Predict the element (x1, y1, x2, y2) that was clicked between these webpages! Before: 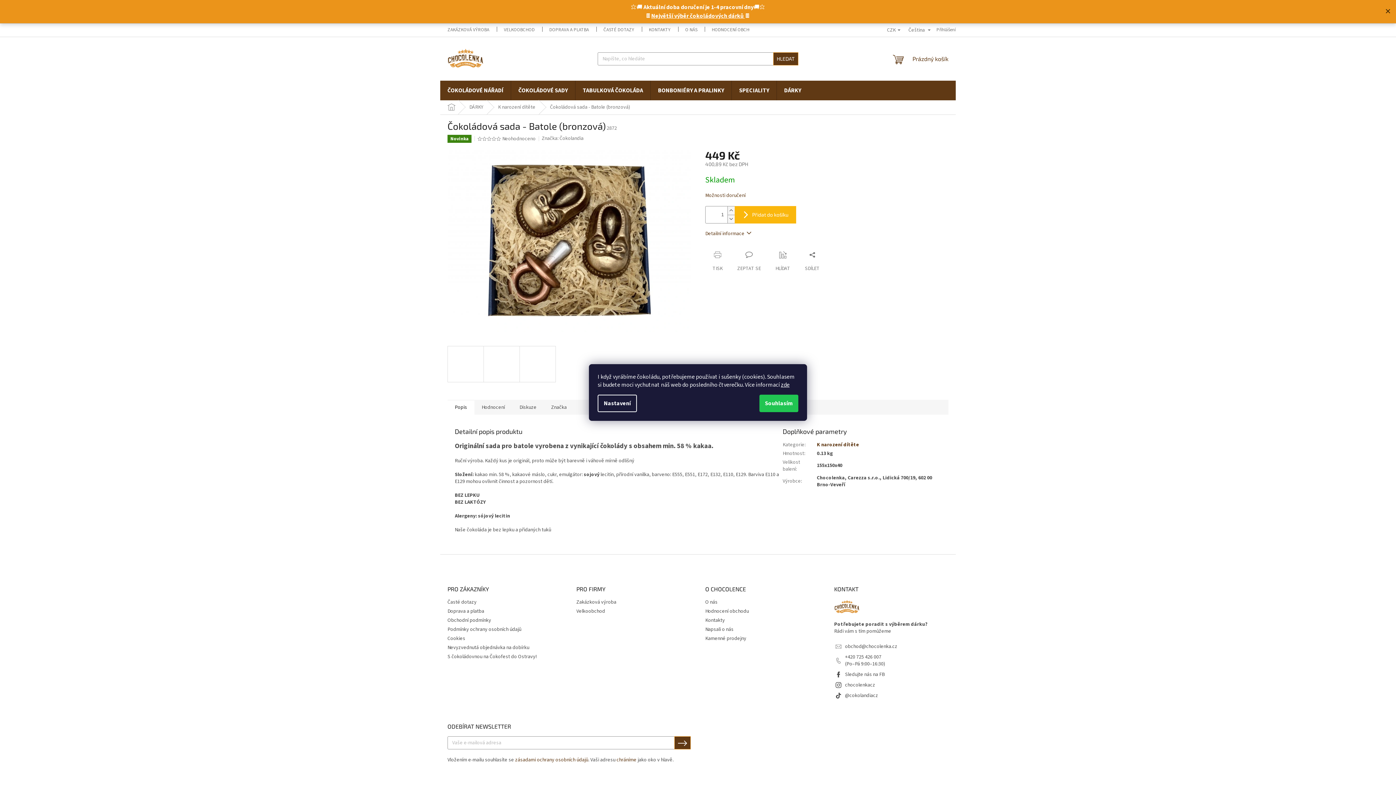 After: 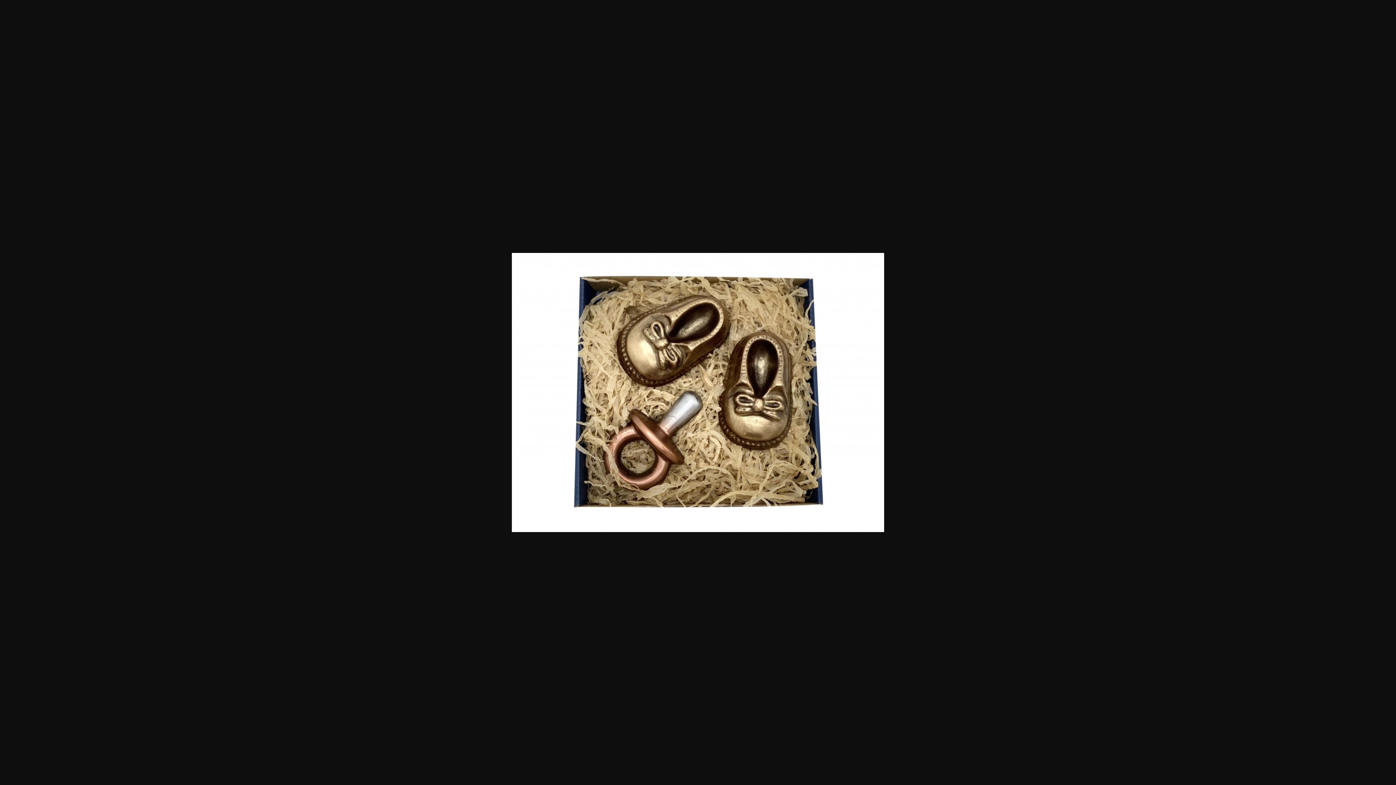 Action: bbox: (447, 346, 484, 382)